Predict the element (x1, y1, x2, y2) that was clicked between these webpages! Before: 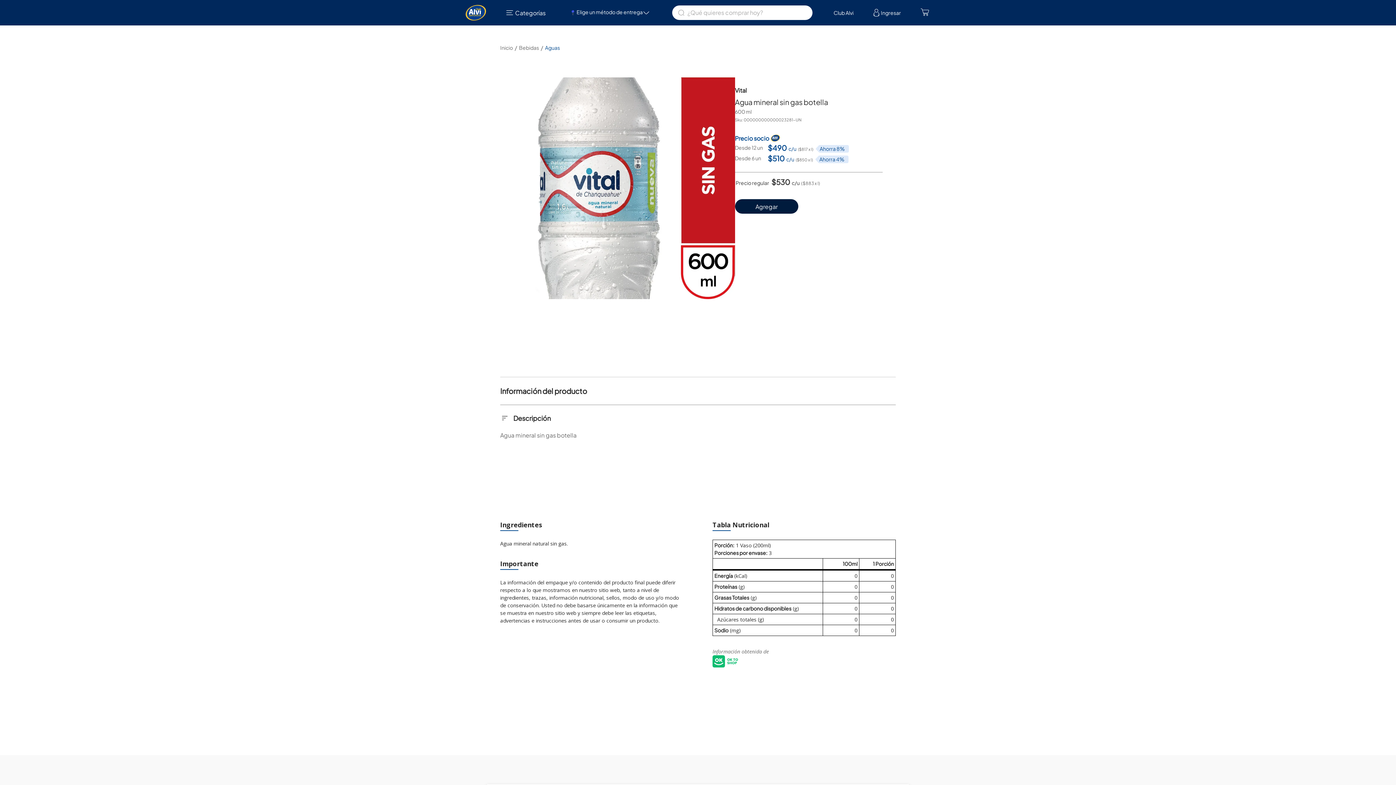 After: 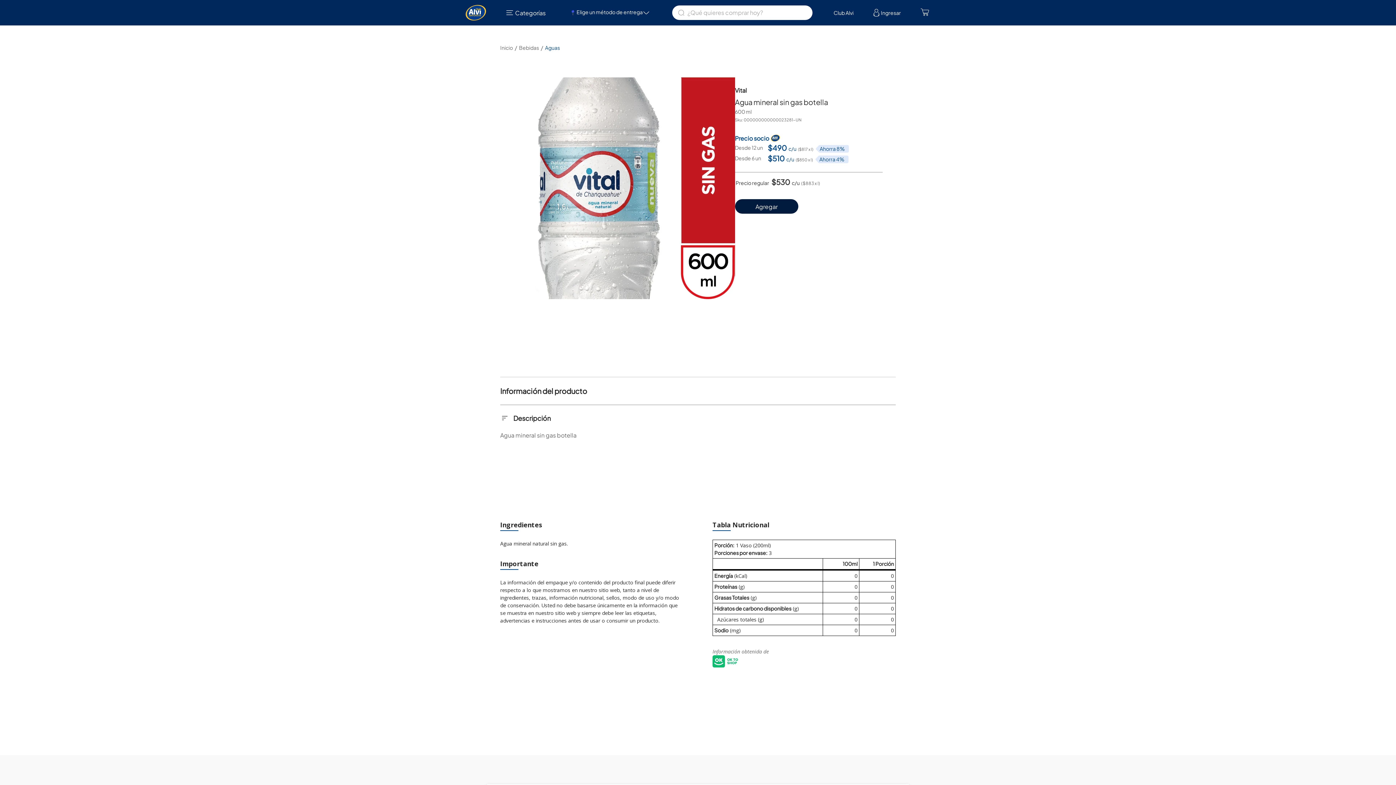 Action: label: Bebidas bbox: (519, 44, 539, 51)